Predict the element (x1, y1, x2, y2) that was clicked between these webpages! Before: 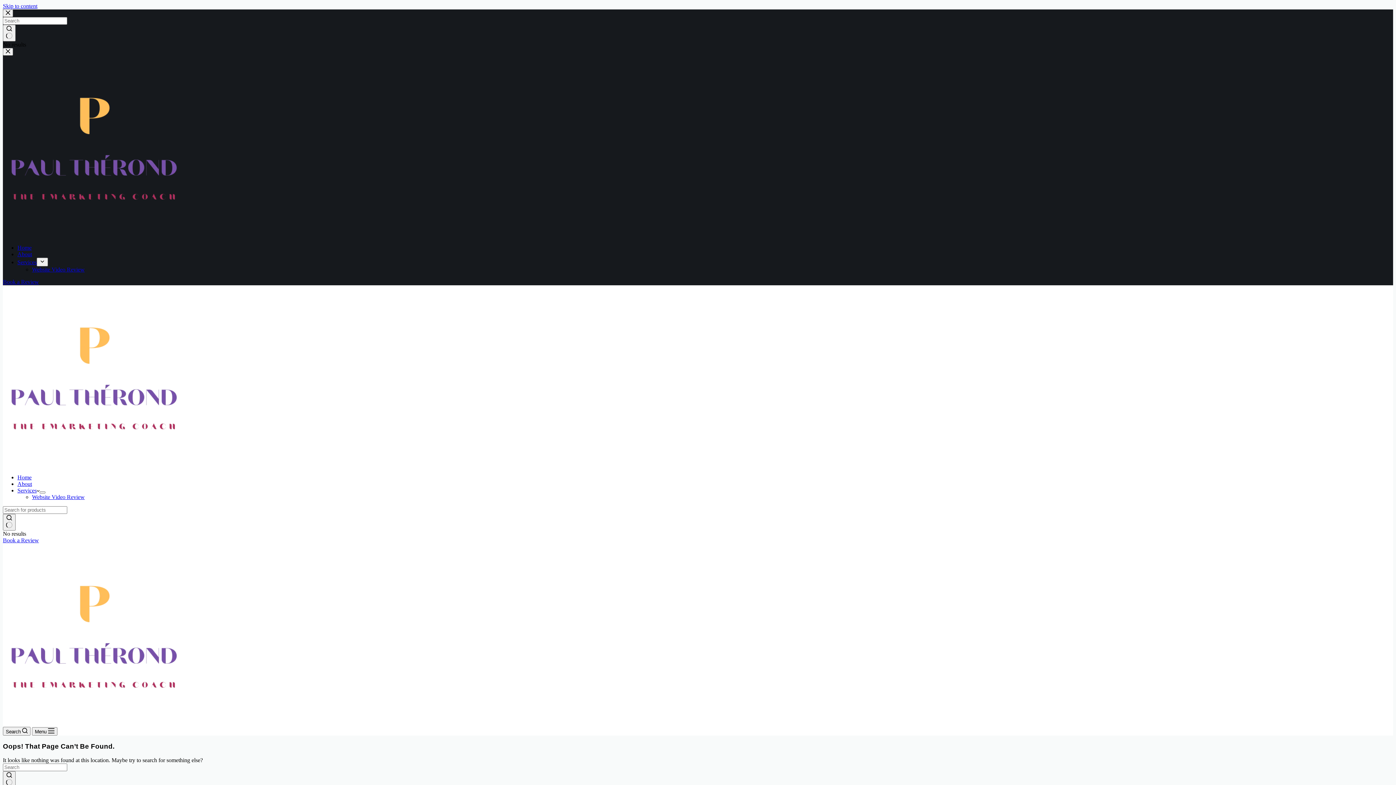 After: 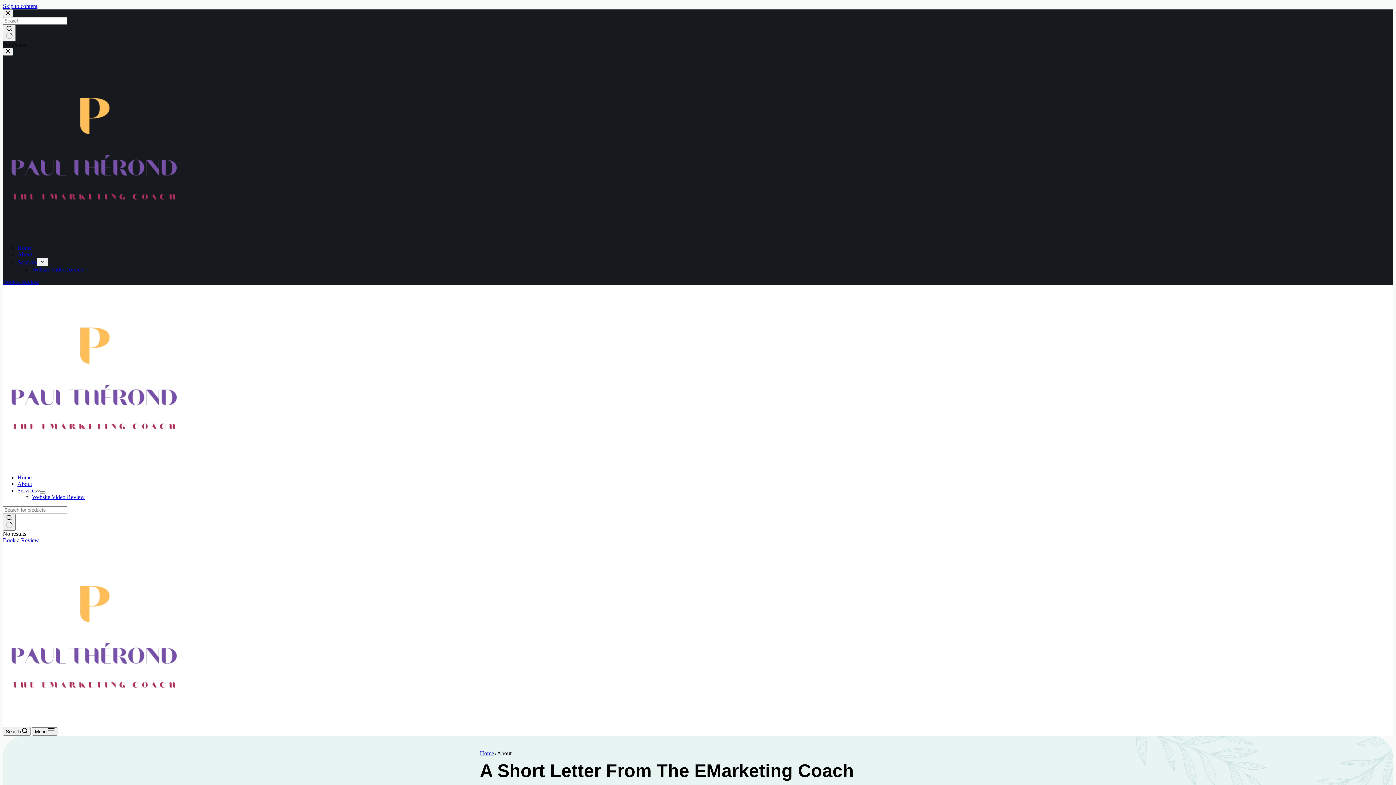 Action: bbox: (32, 266, 84, 272) label: Website Video Review